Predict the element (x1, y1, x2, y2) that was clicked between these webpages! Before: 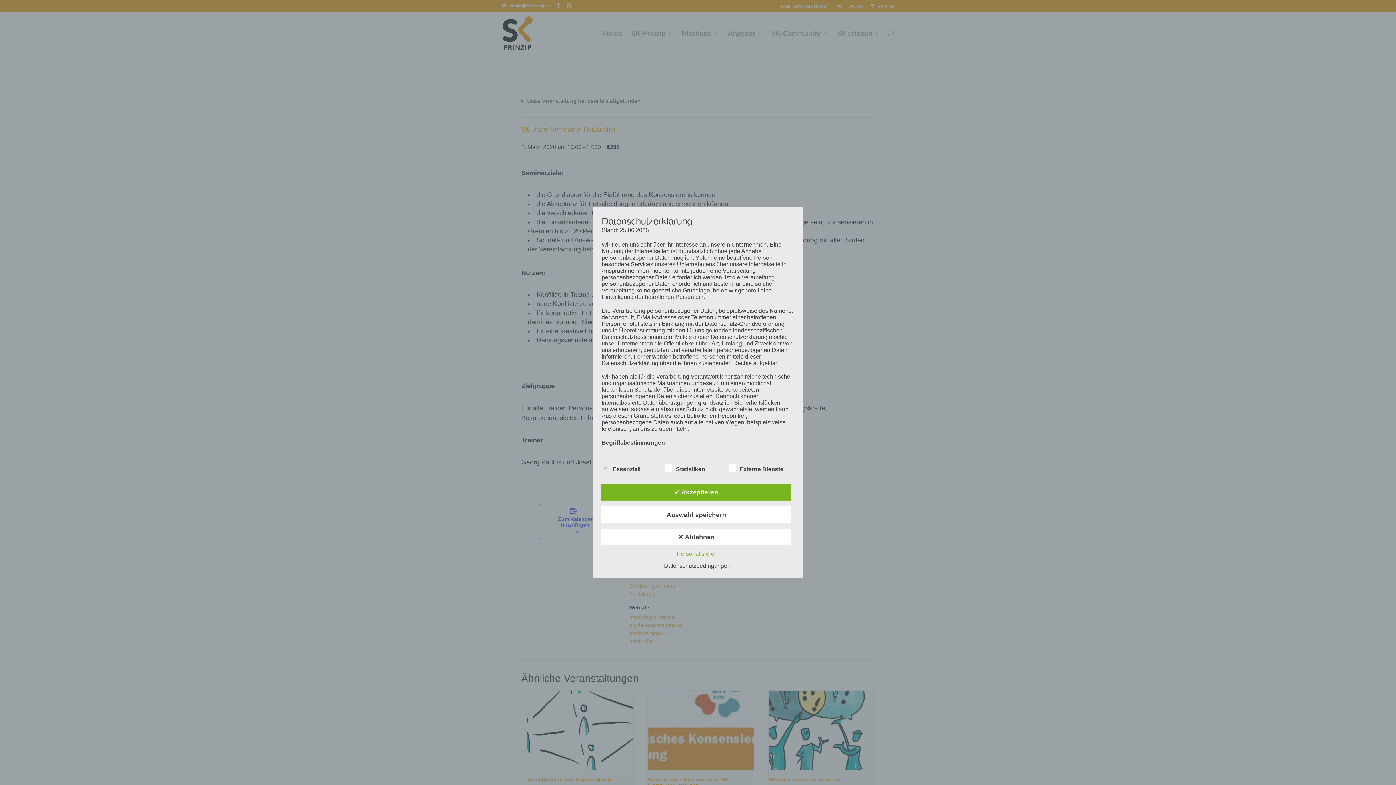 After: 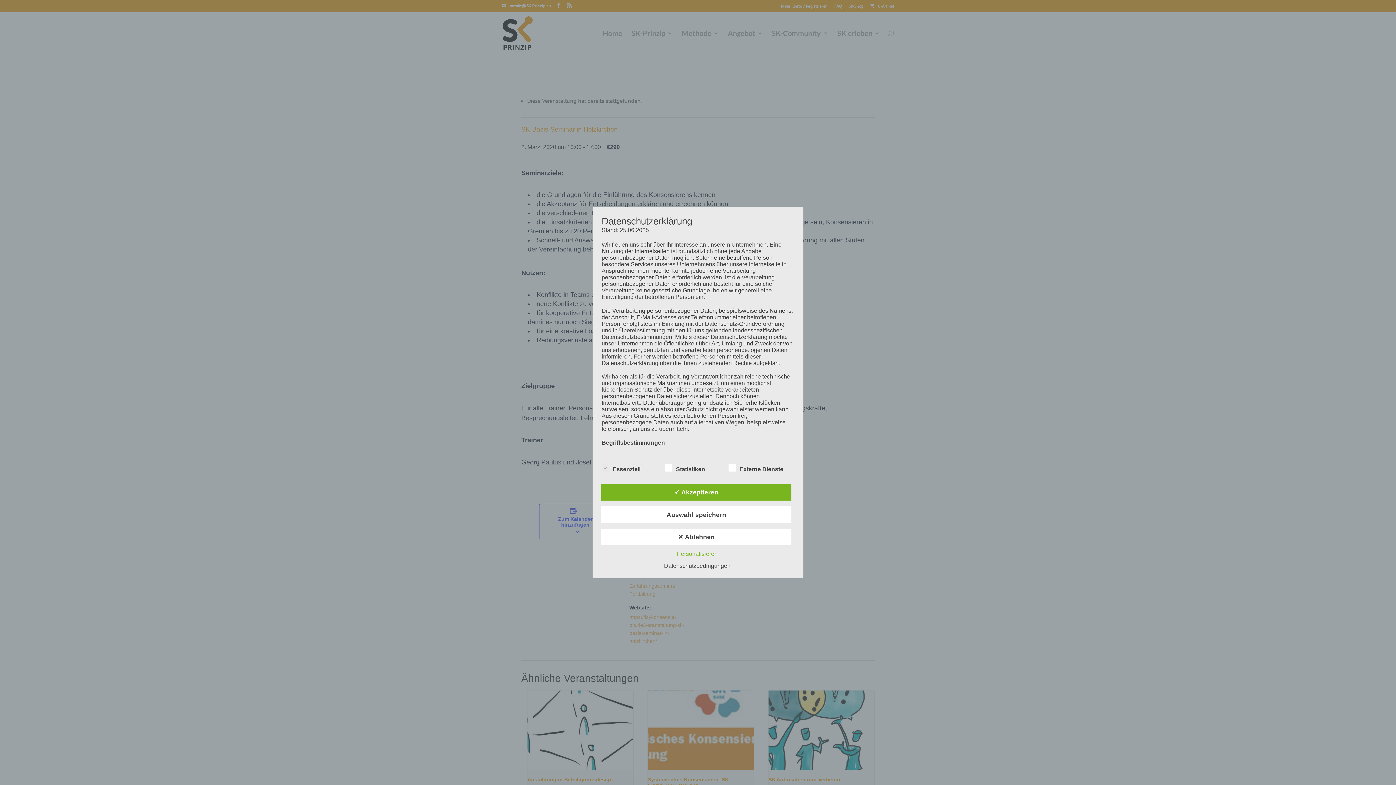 Action: label: Datenschutzbedingungen bbox: (660, 563, 734, 569)